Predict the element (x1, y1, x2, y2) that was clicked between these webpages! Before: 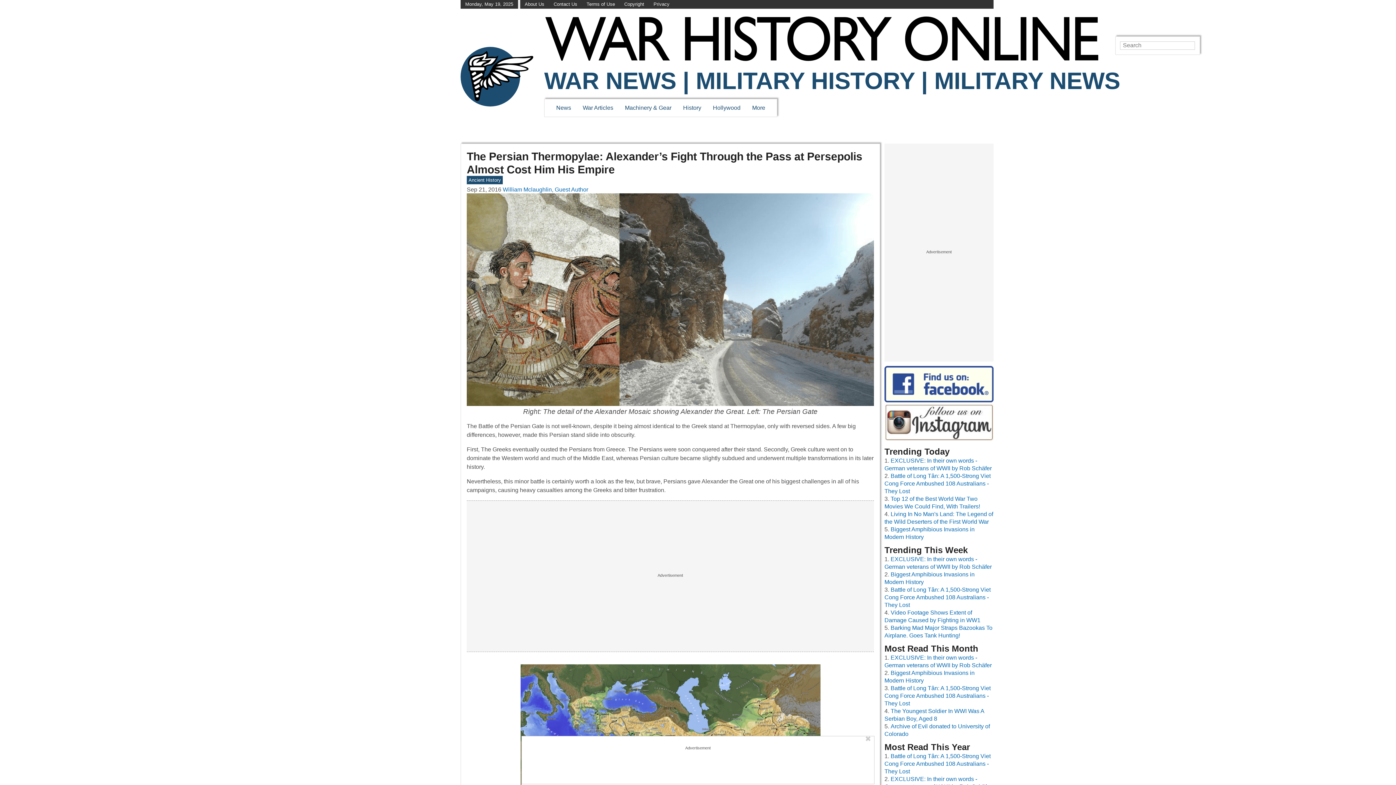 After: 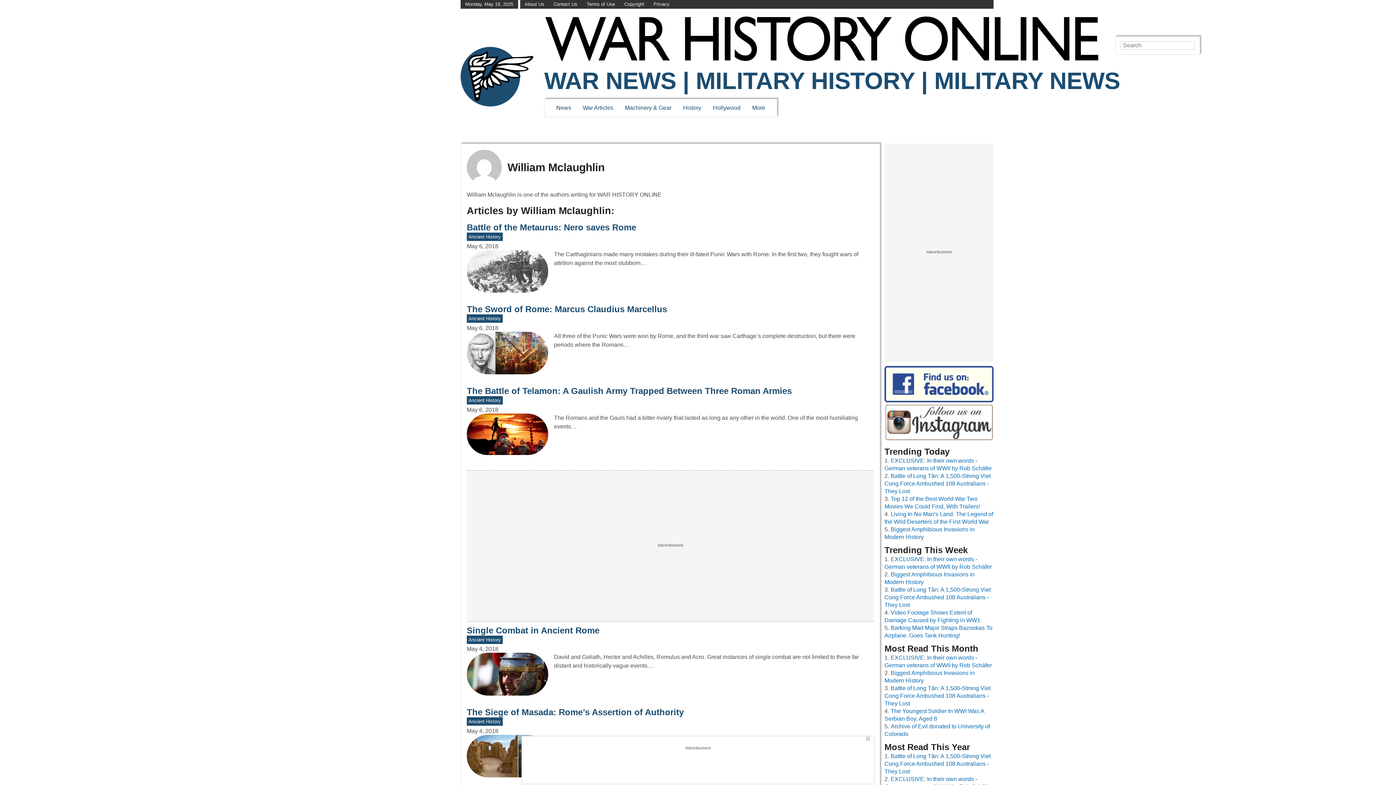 Action: bbox: (502, 186, 588, 192) label: William Mclaughlin, Guest Author